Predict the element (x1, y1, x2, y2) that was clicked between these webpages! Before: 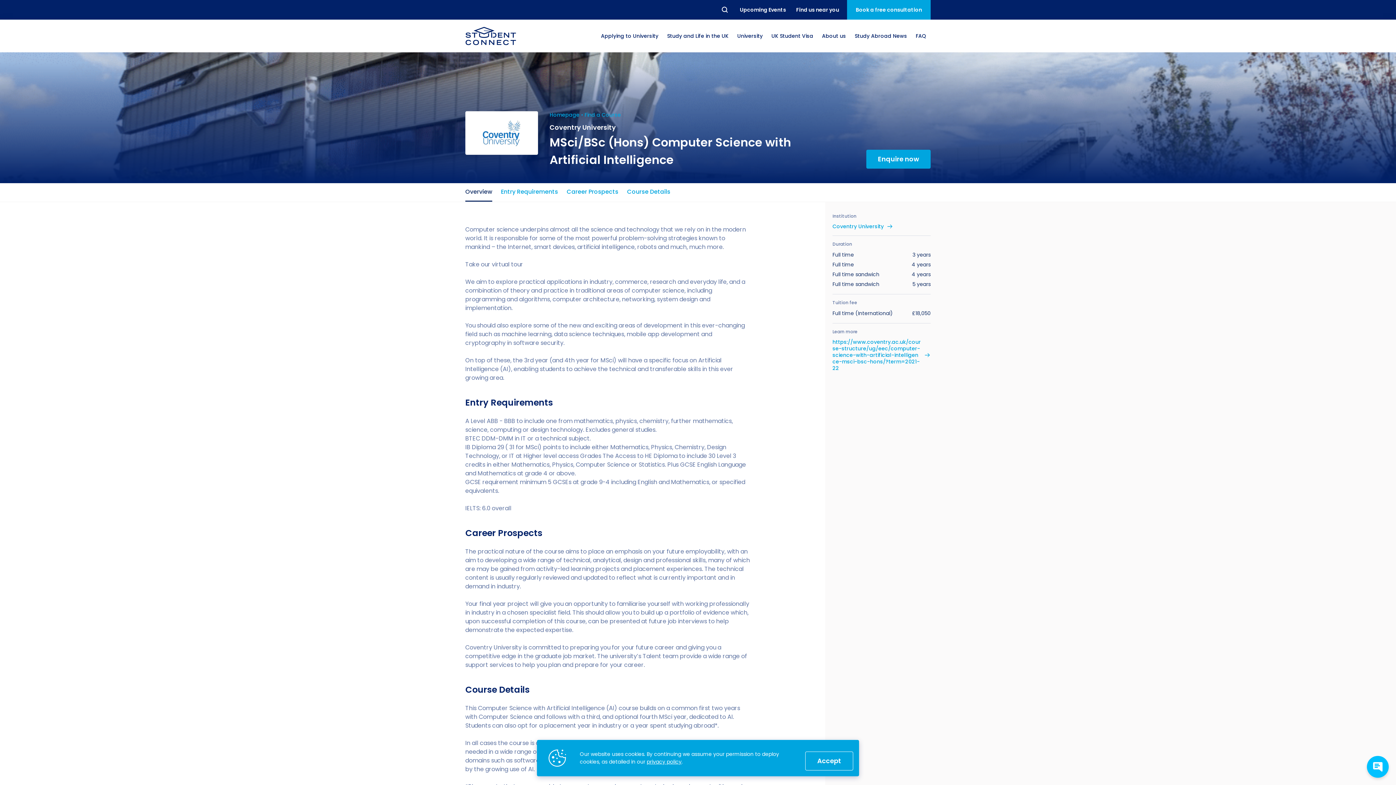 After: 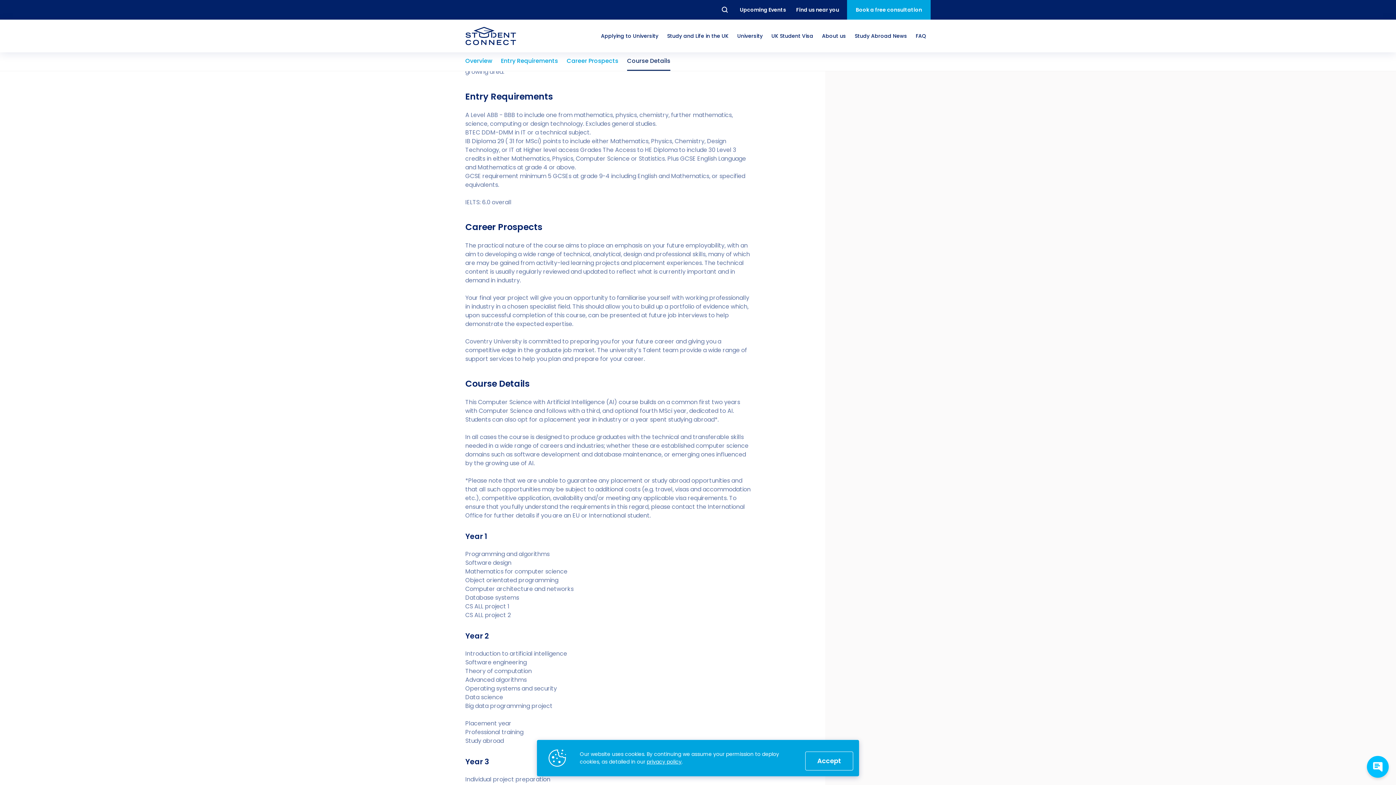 Action: bbox: (501, 183, 558, 201) label: Entry Requirements